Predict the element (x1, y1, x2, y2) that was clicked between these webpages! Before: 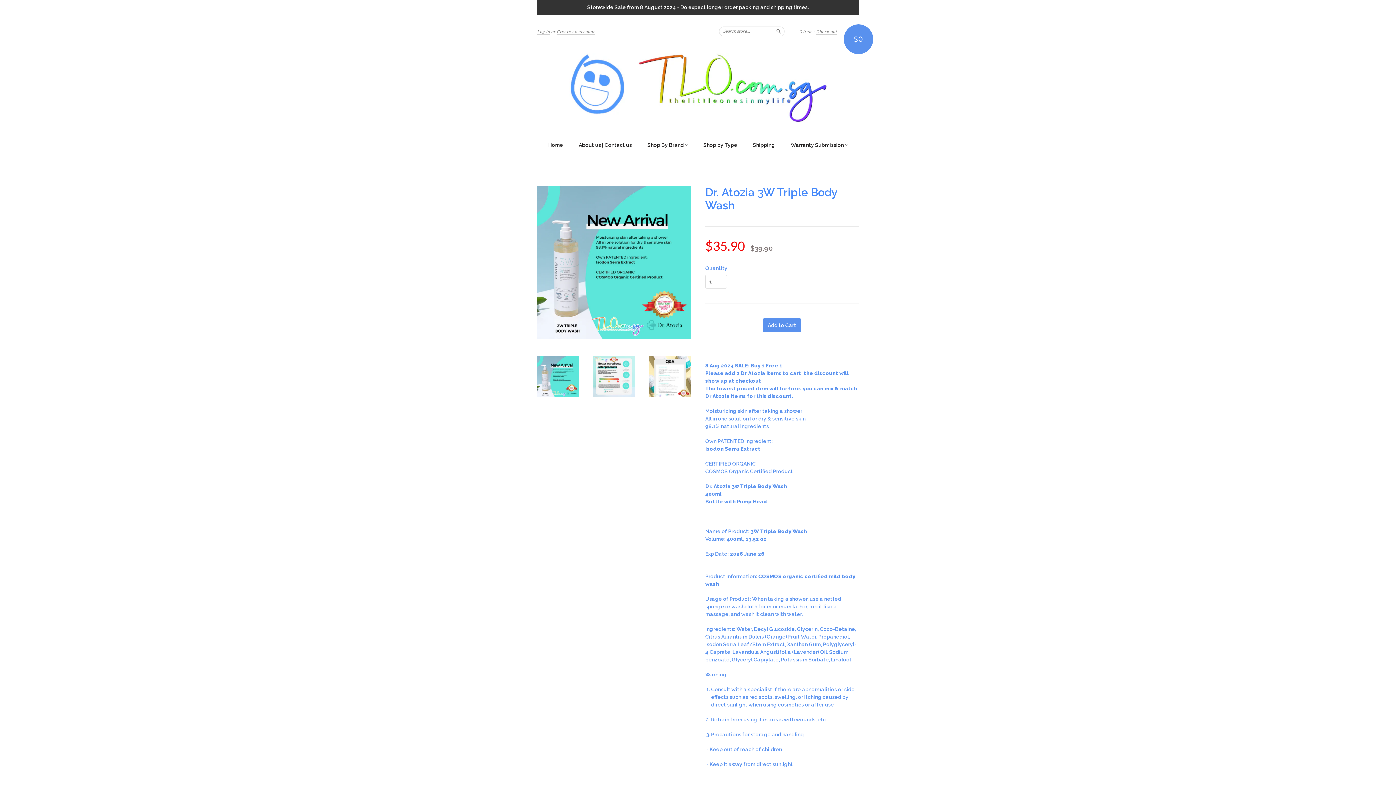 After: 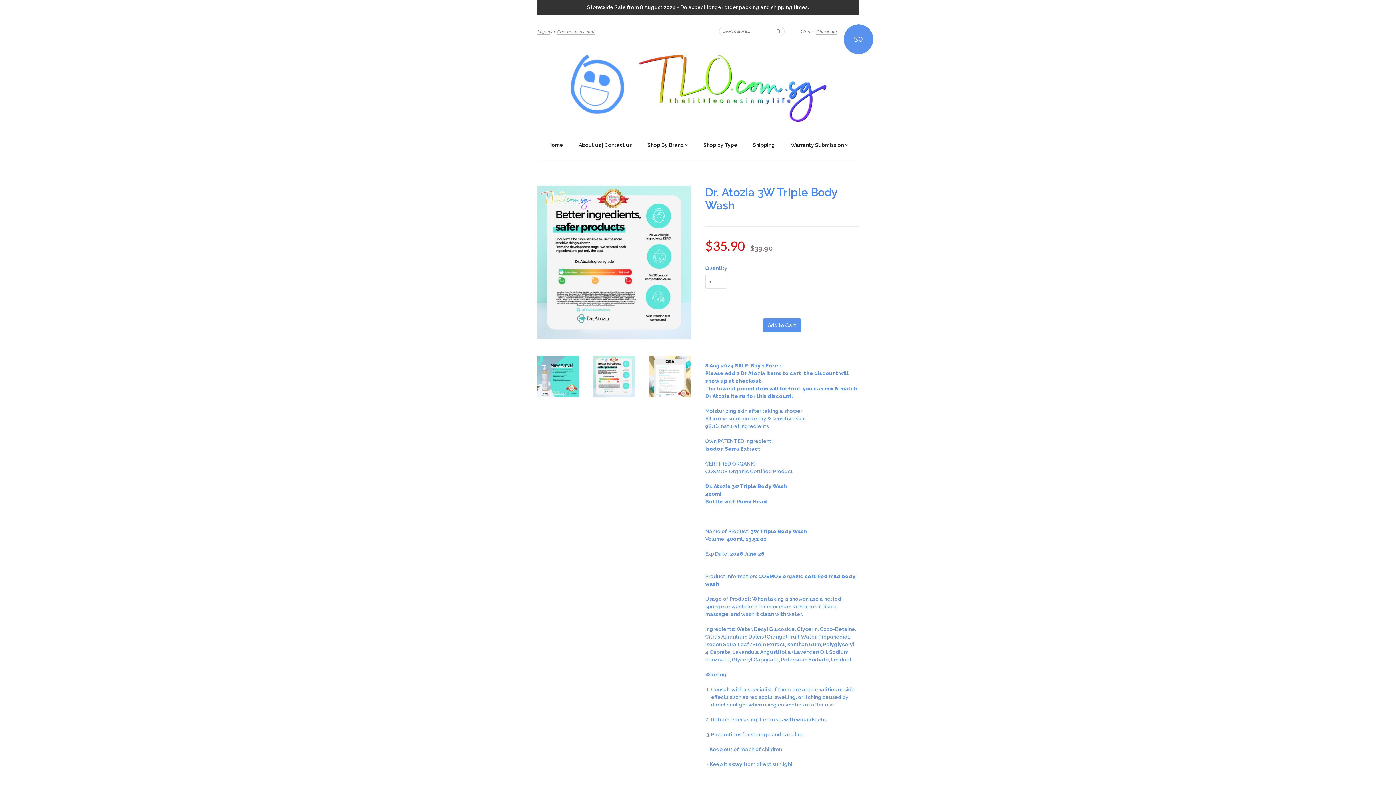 Action: bbox: (593, 392, 634, 398)